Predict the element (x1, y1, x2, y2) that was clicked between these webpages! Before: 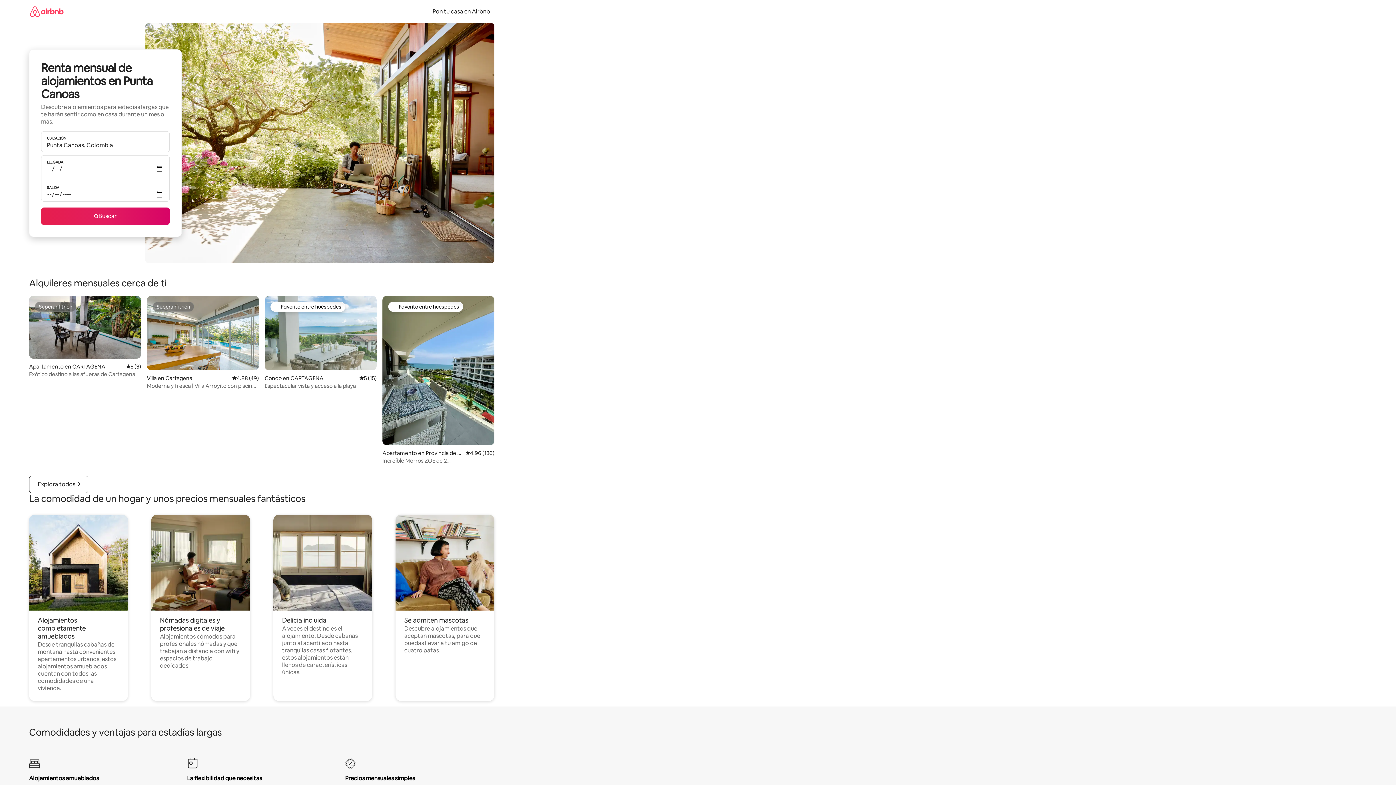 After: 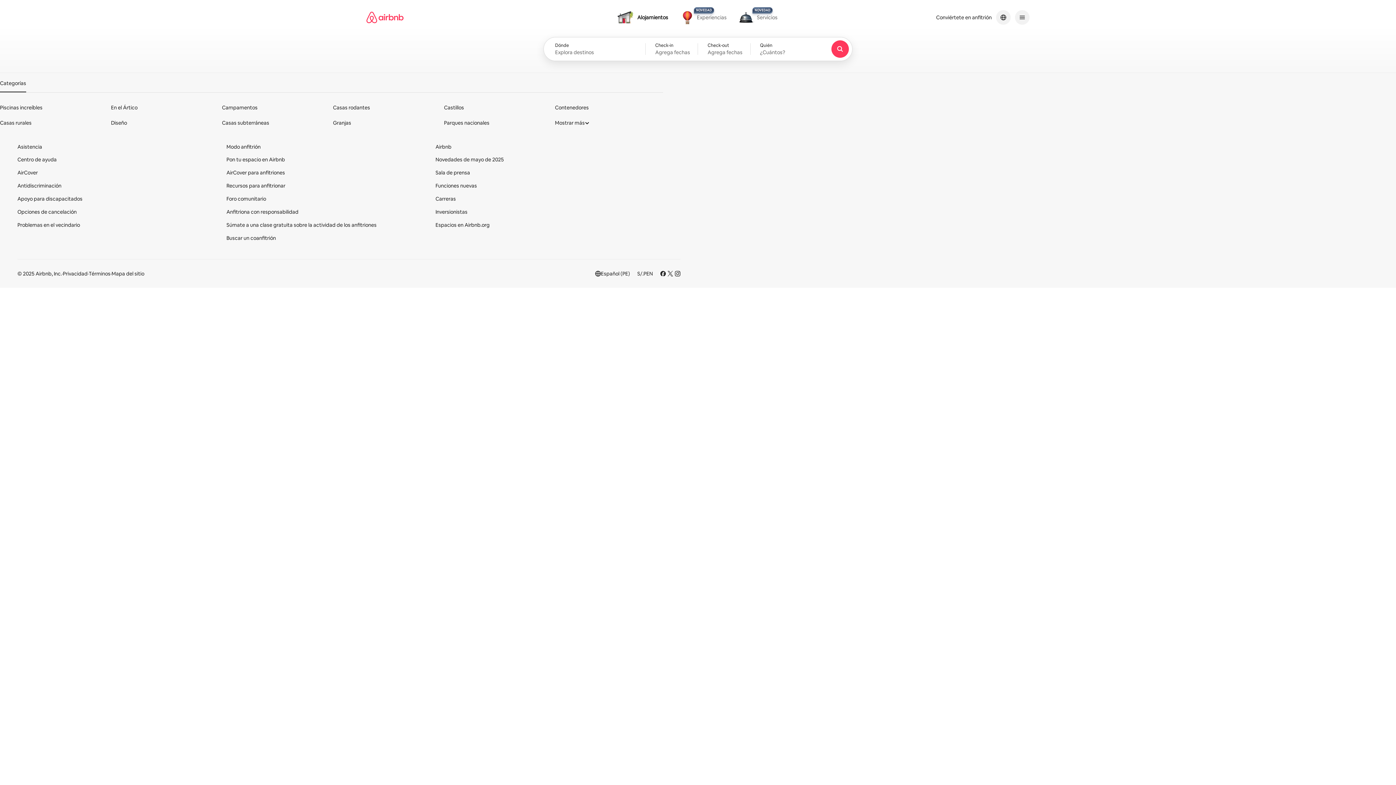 Action: bbox: (29, 0, 63, 22)